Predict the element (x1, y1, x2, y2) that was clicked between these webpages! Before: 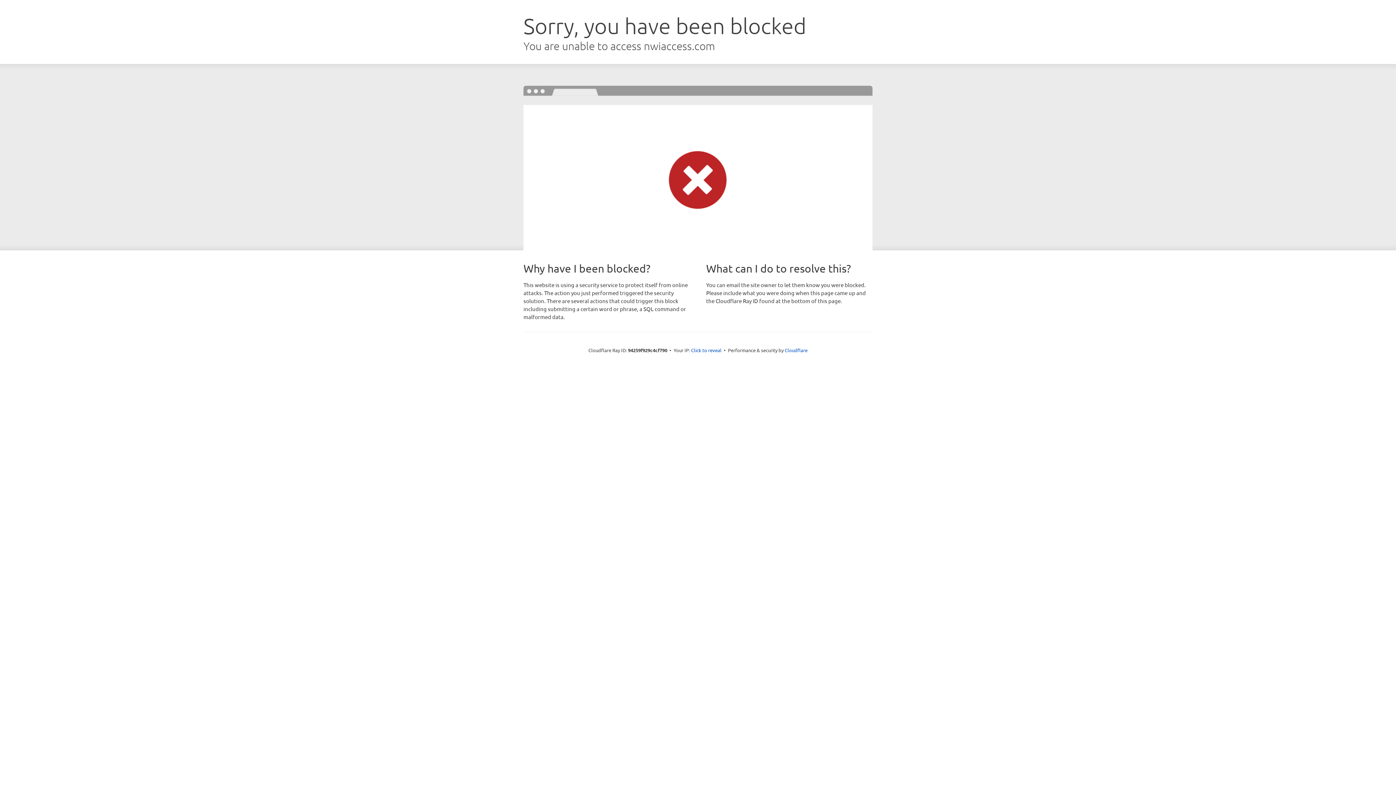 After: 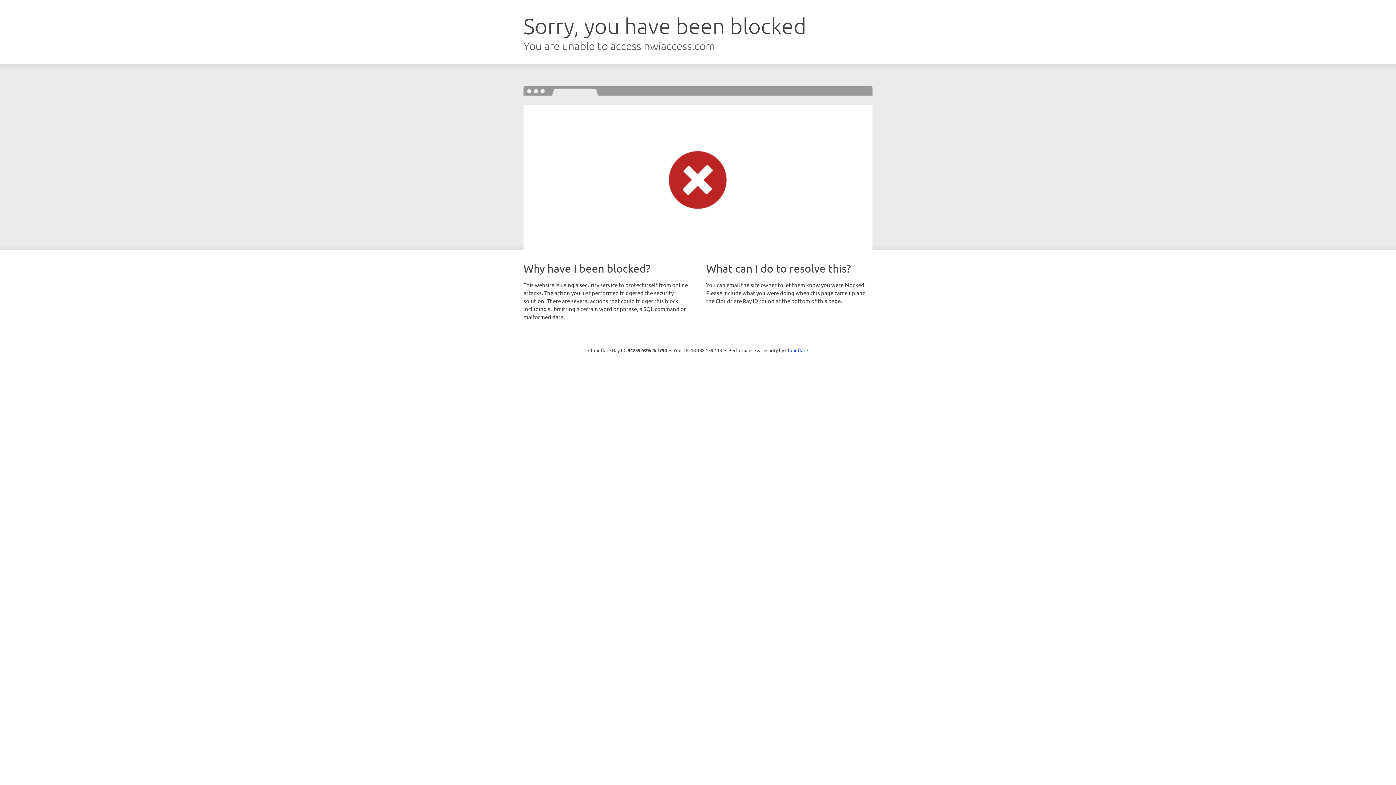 Action: bbox: (691, 346, 721, 353) label: Click to reveal